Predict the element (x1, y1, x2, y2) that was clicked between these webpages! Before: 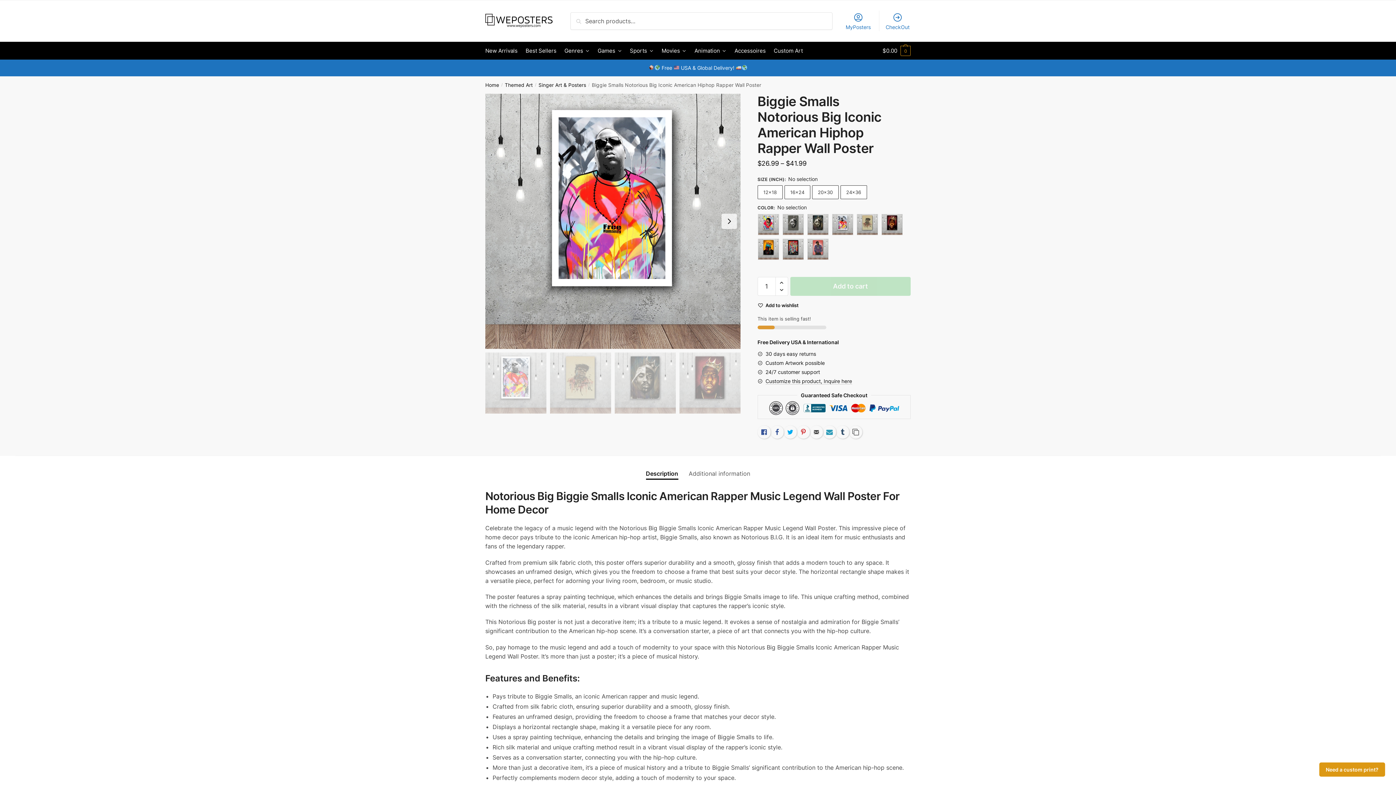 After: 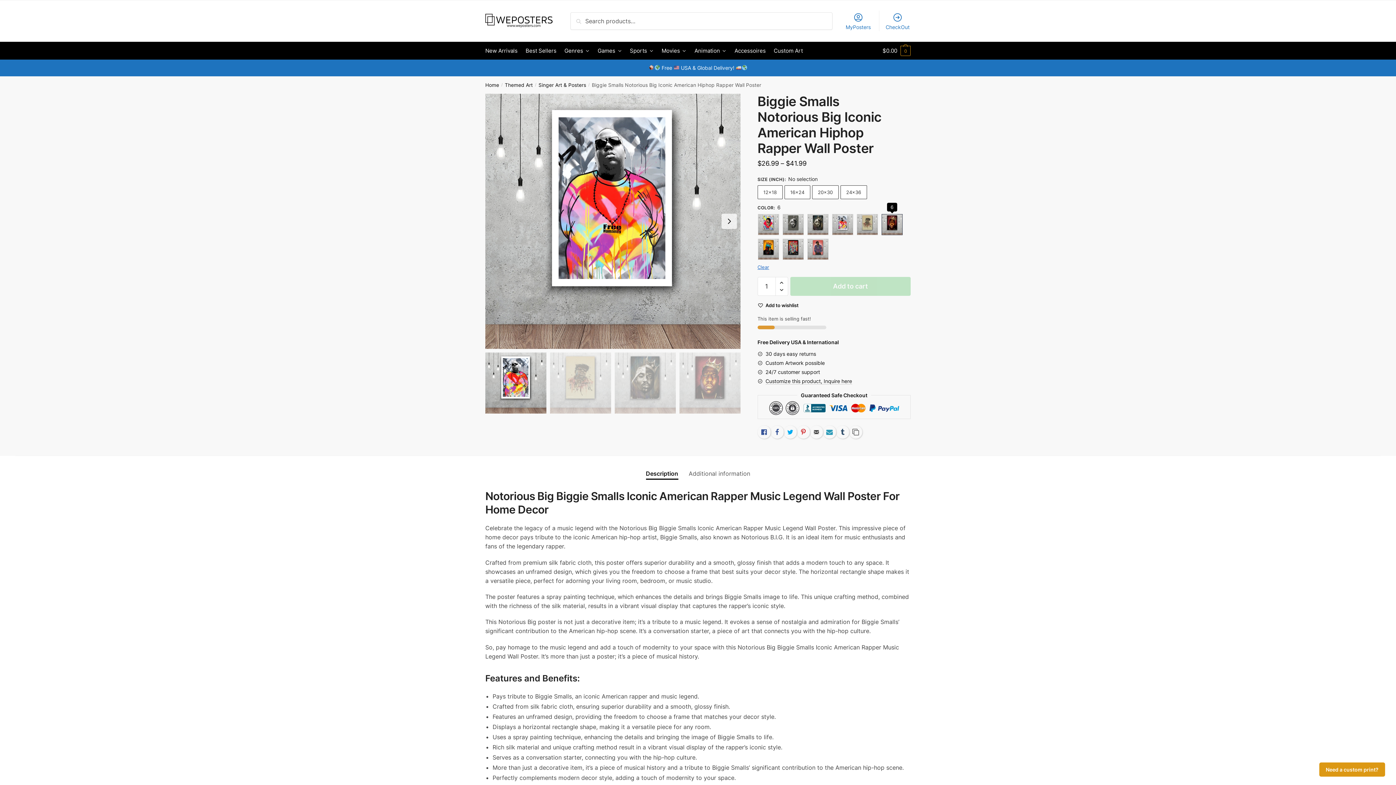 Action: bbox: (881, 213, 903, 235) label: 6